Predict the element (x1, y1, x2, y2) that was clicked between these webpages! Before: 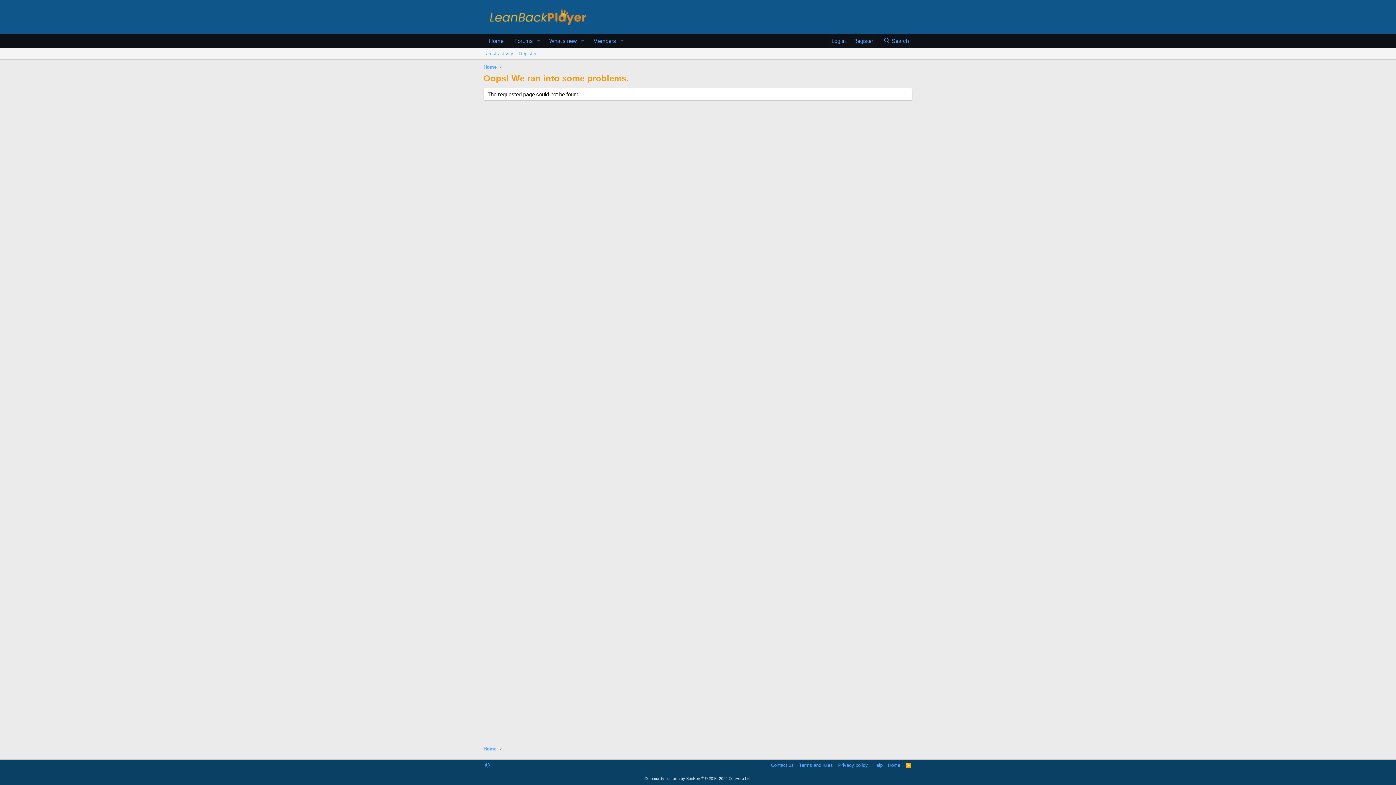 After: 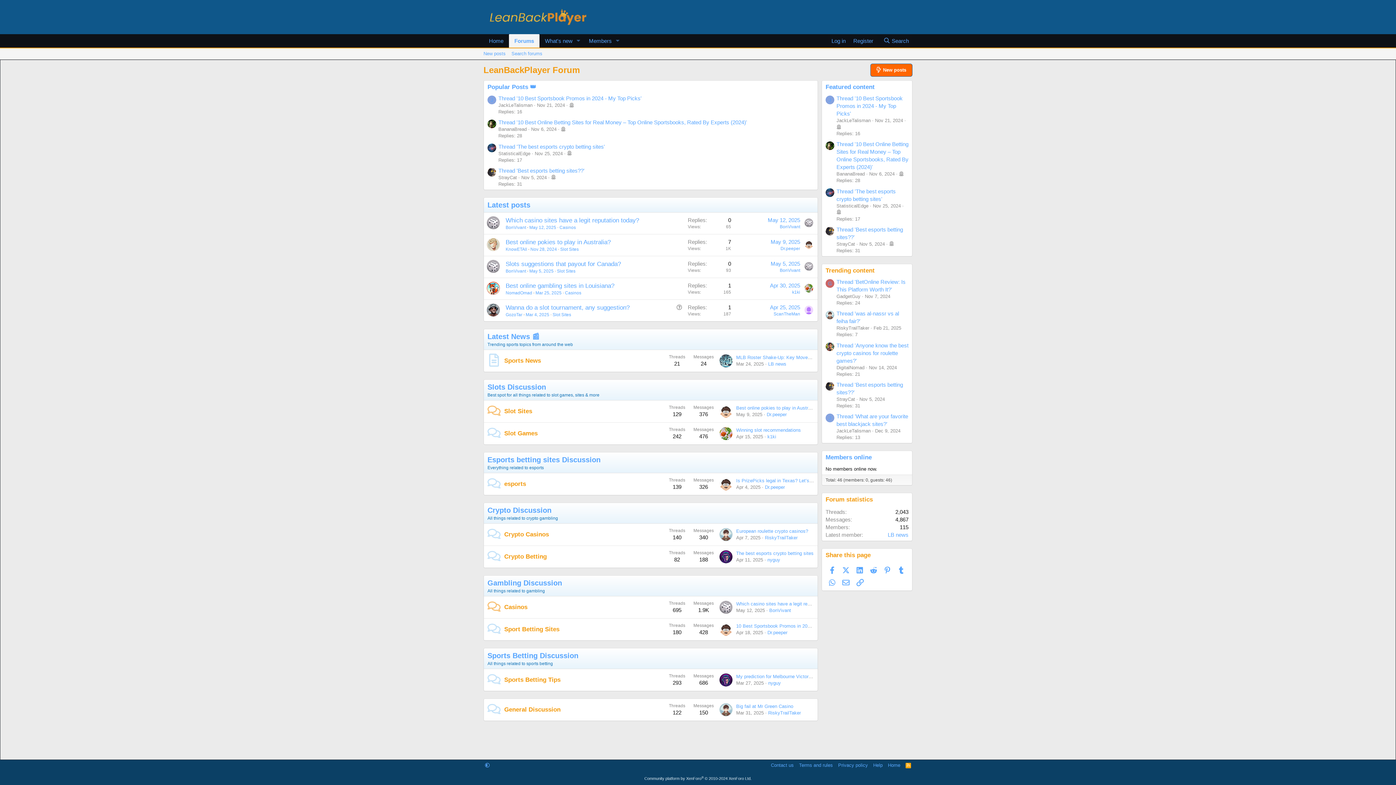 Action: label: Home bbox: (483, 34, 509, 47)